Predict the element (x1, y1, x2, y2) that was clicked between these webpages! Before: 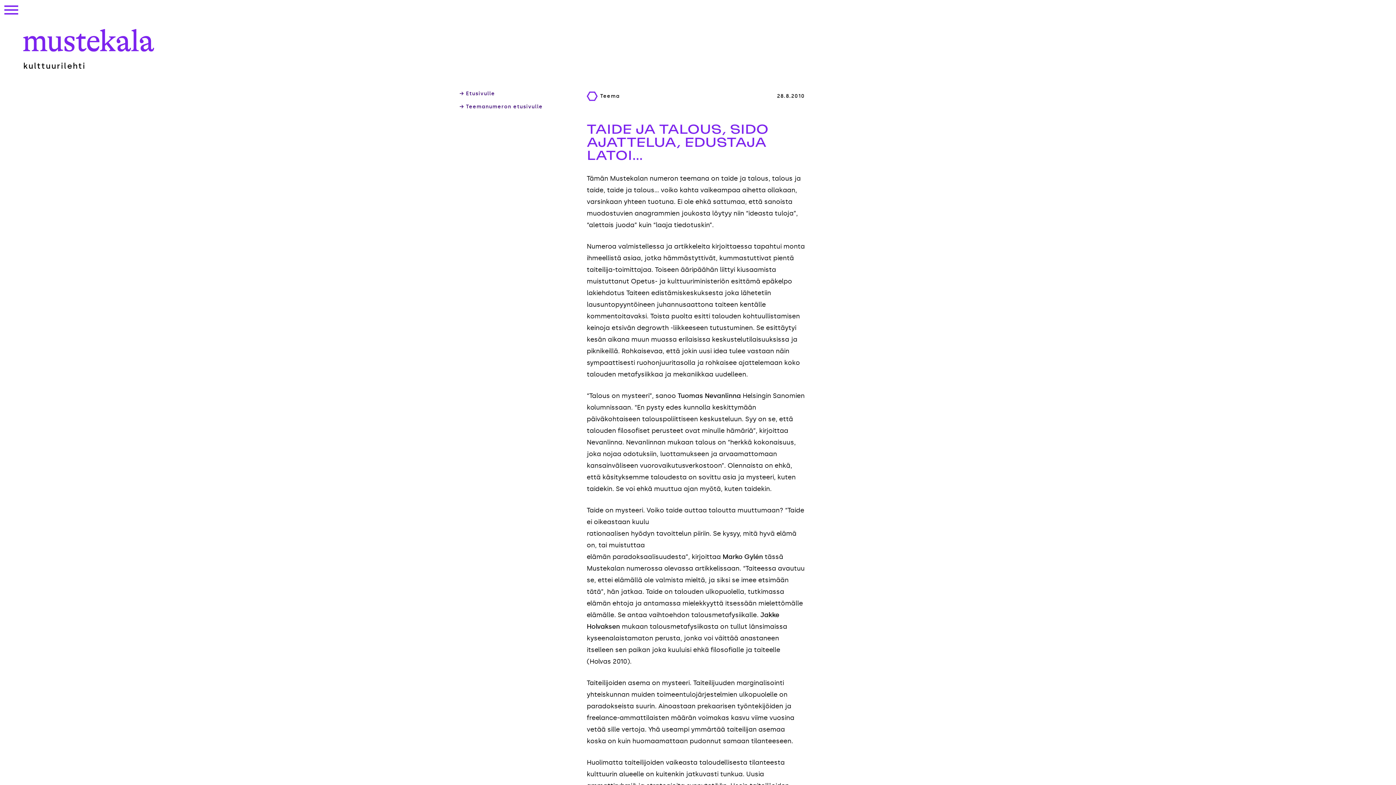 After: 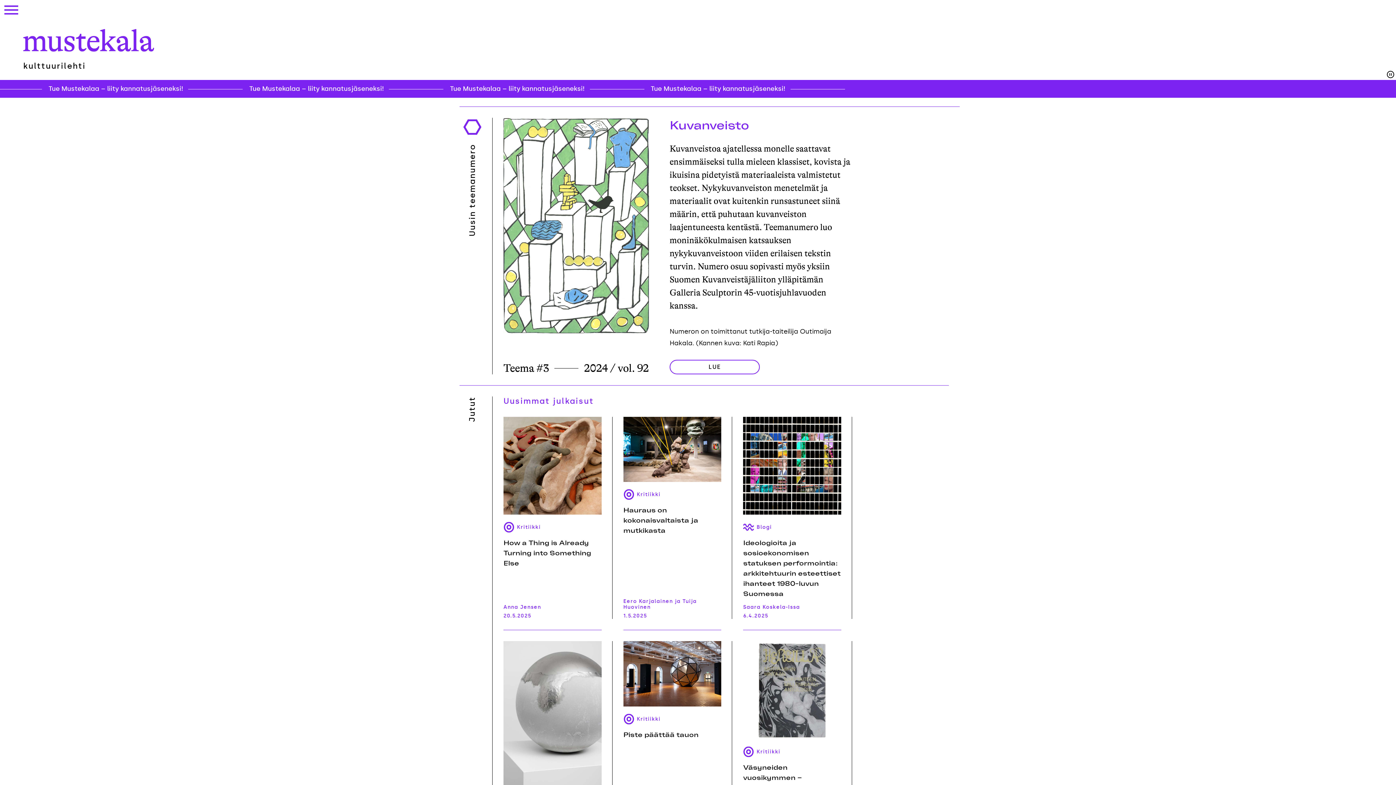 Action: bbox: (459, 90, 579, 96) label: → Etusivulle